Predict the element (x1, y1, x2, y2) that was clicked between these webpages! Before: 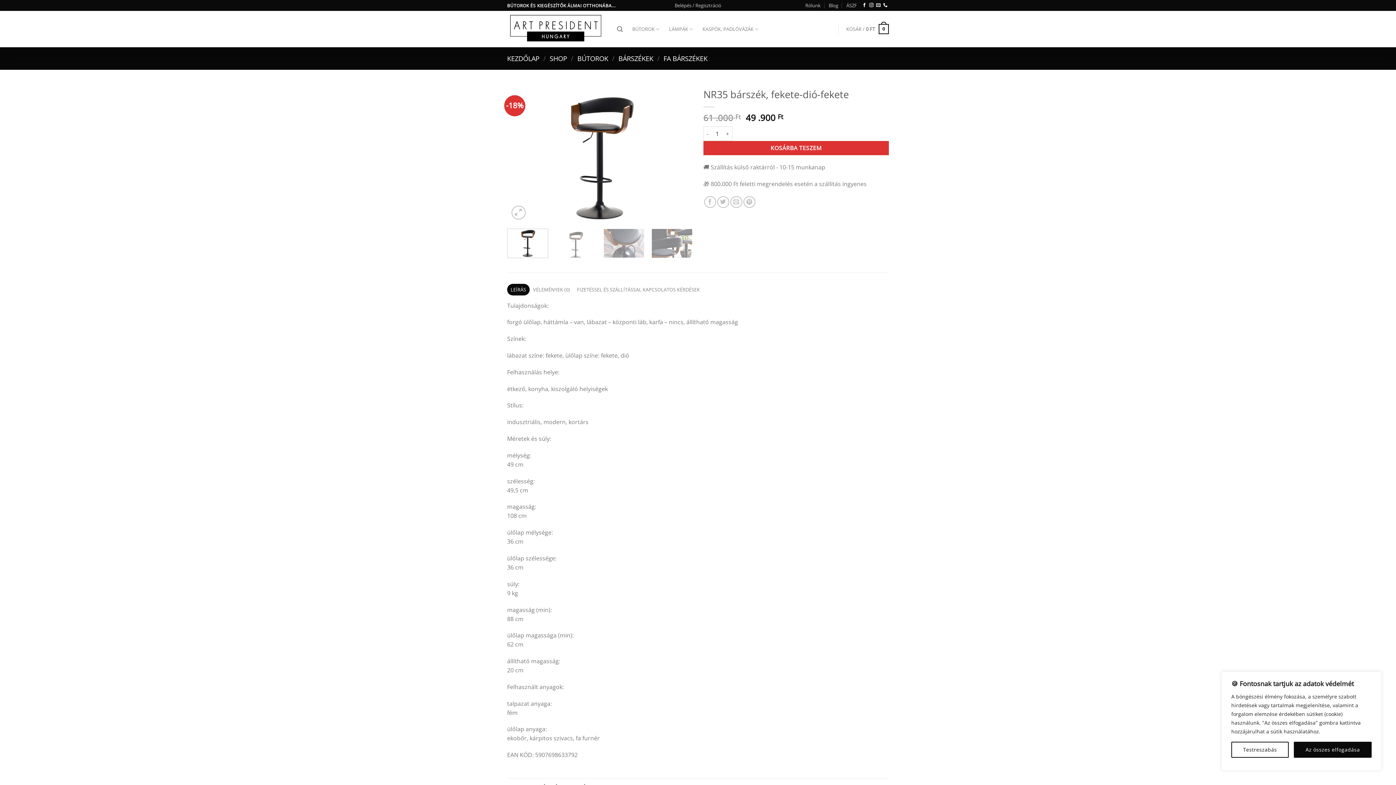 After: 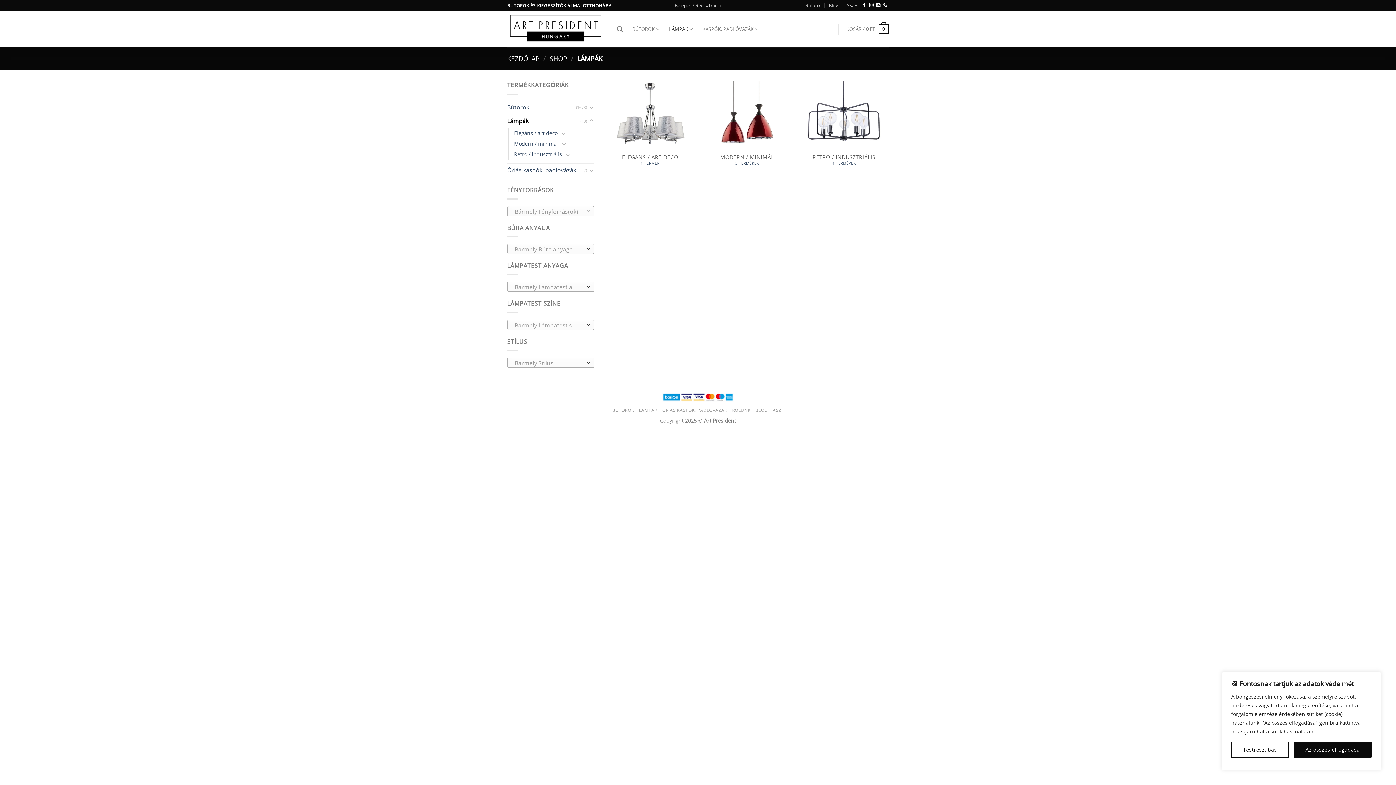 Action: label: LÁMPÁK bbox: (669, 21, 693, 36)